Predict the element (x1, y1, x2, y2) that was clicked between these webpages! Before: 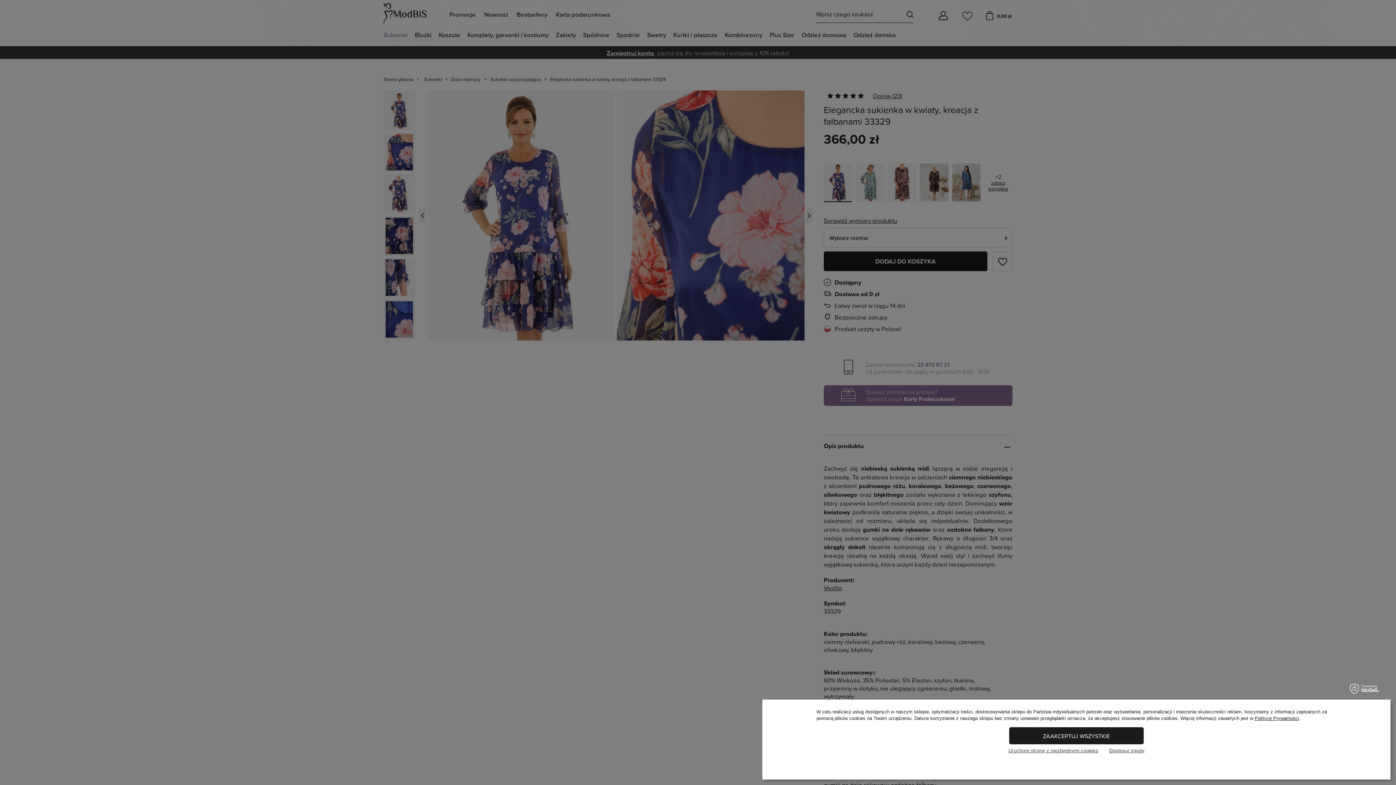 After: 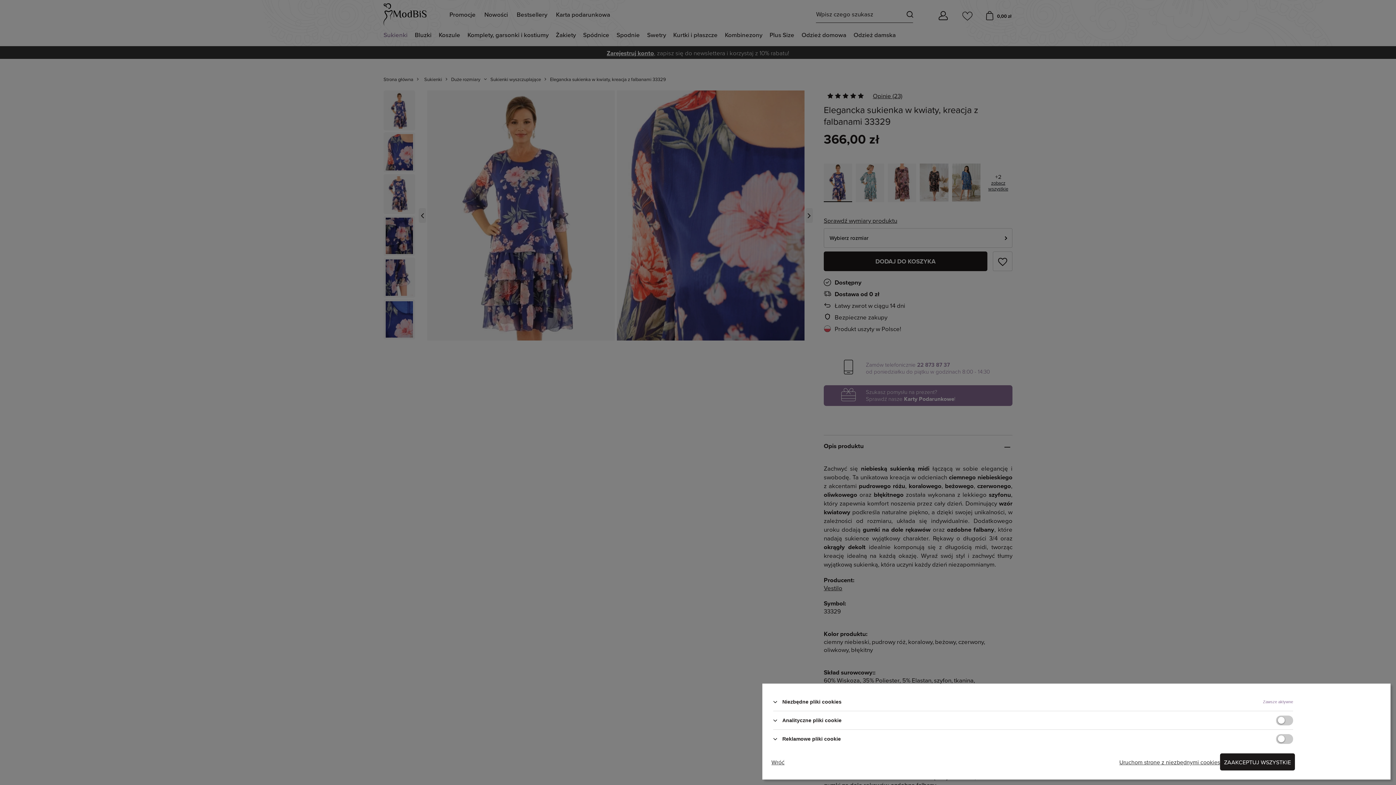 Action: label: Dostosuj zgody bbox: (1109, 748, 1144, 753)